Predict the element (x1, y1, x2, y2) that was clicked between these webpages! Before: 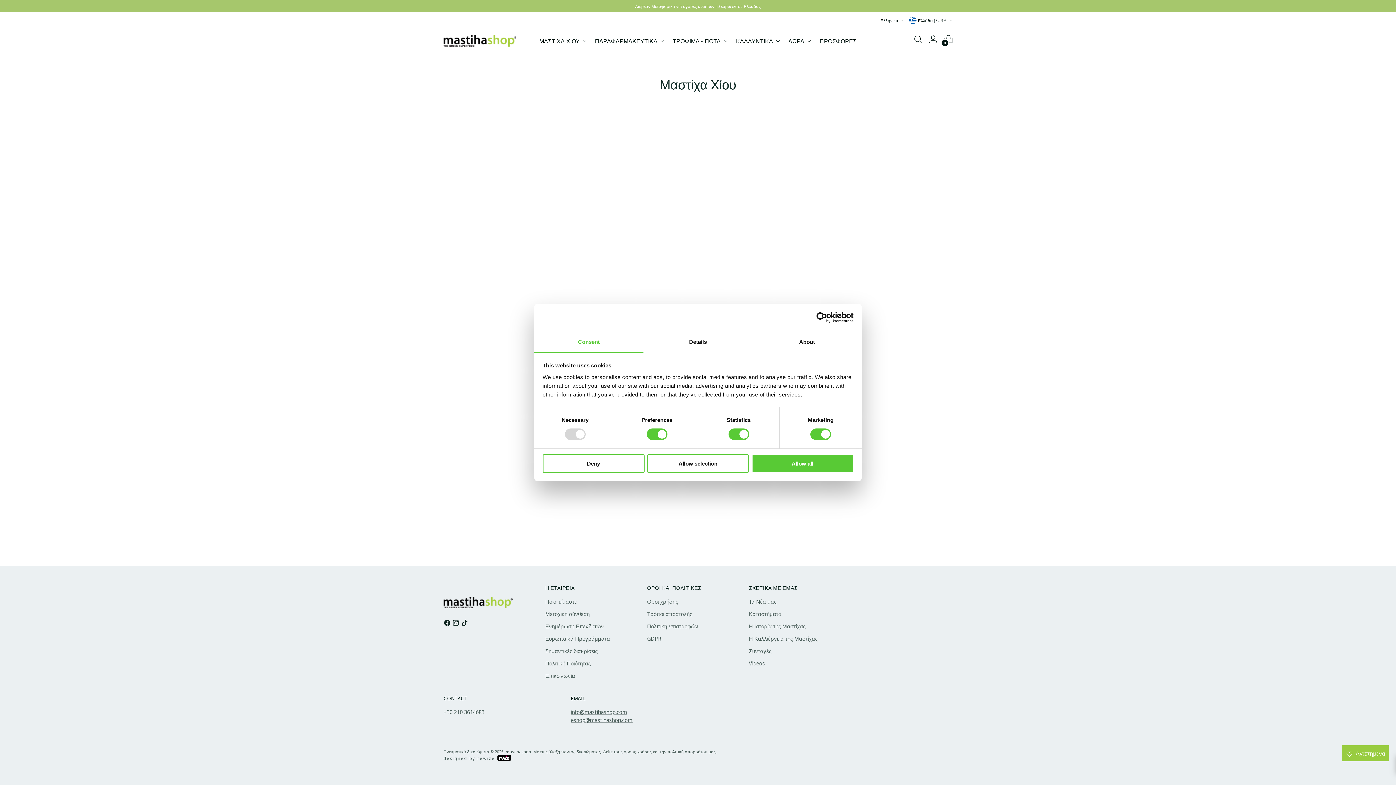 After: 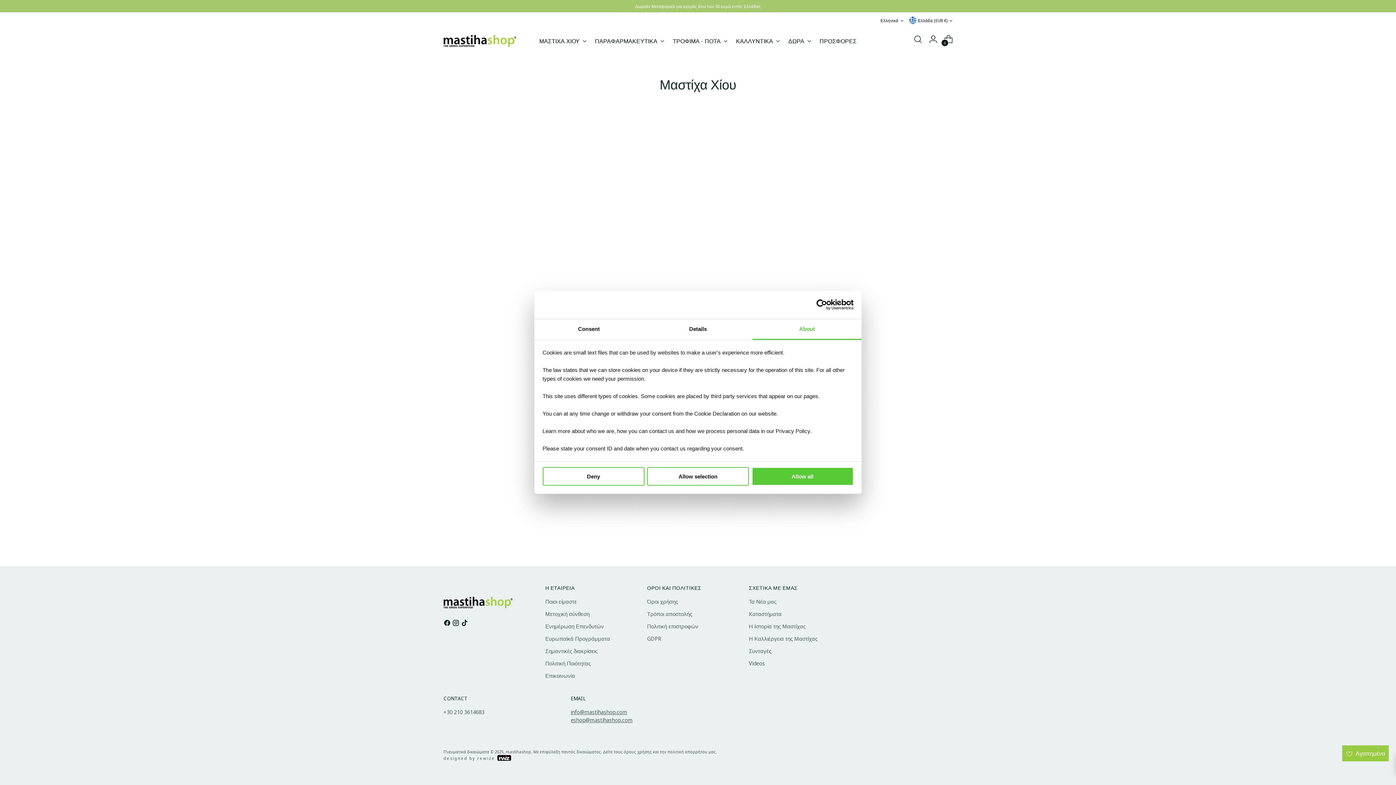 Action: label: About bbox: (752, 332, 861, 353)